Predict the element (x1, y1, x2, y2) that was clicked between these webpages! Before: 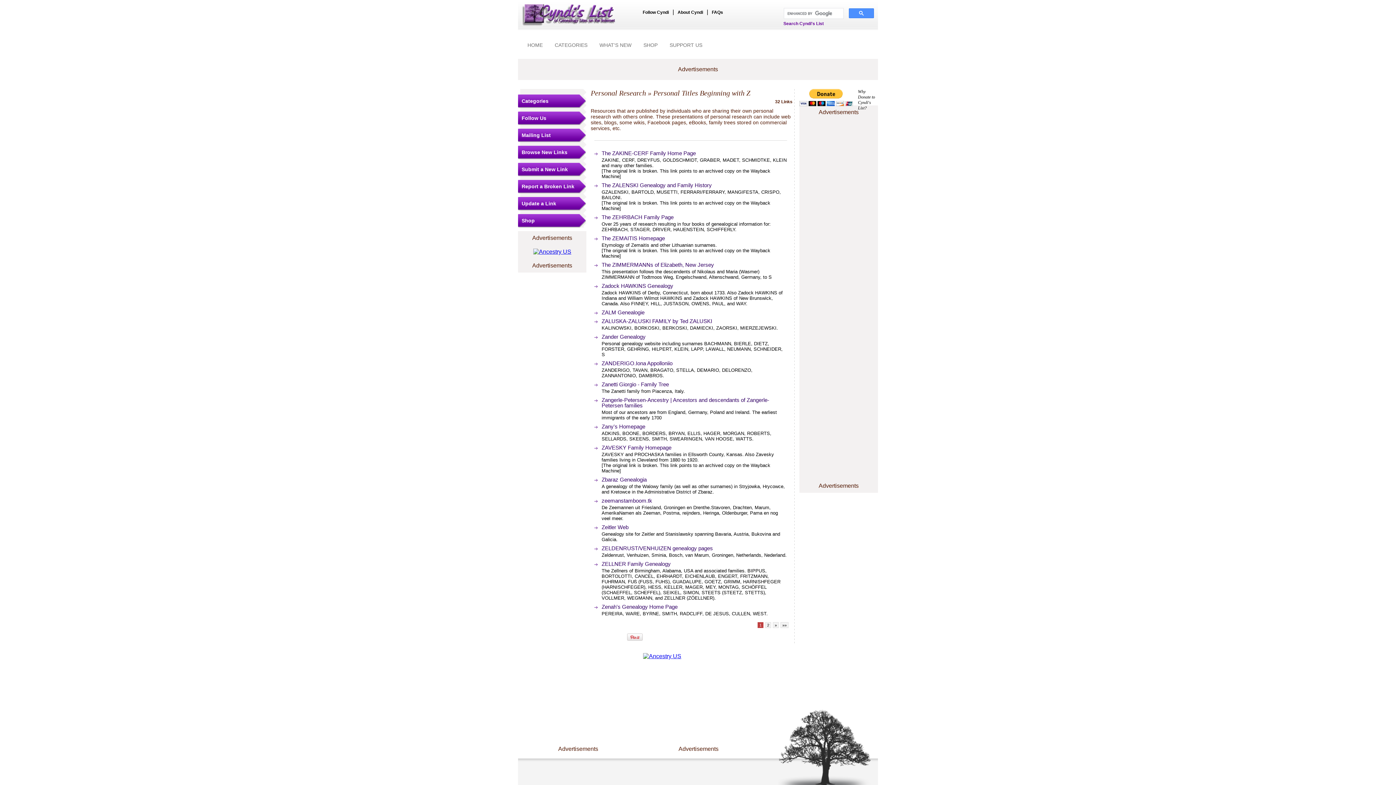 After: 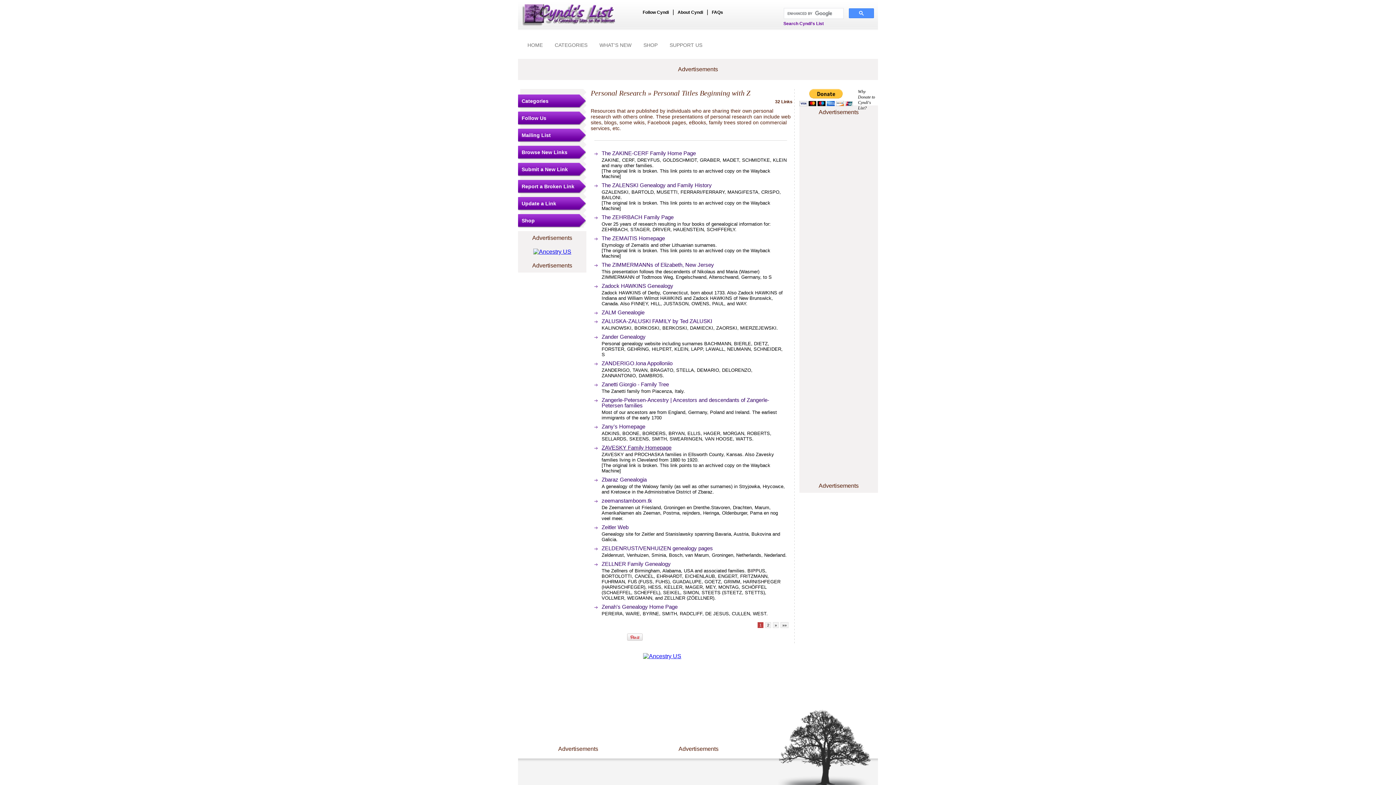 Action: label: ZAVESKY Family Homepage bbox: (601, 444, 671, 450)